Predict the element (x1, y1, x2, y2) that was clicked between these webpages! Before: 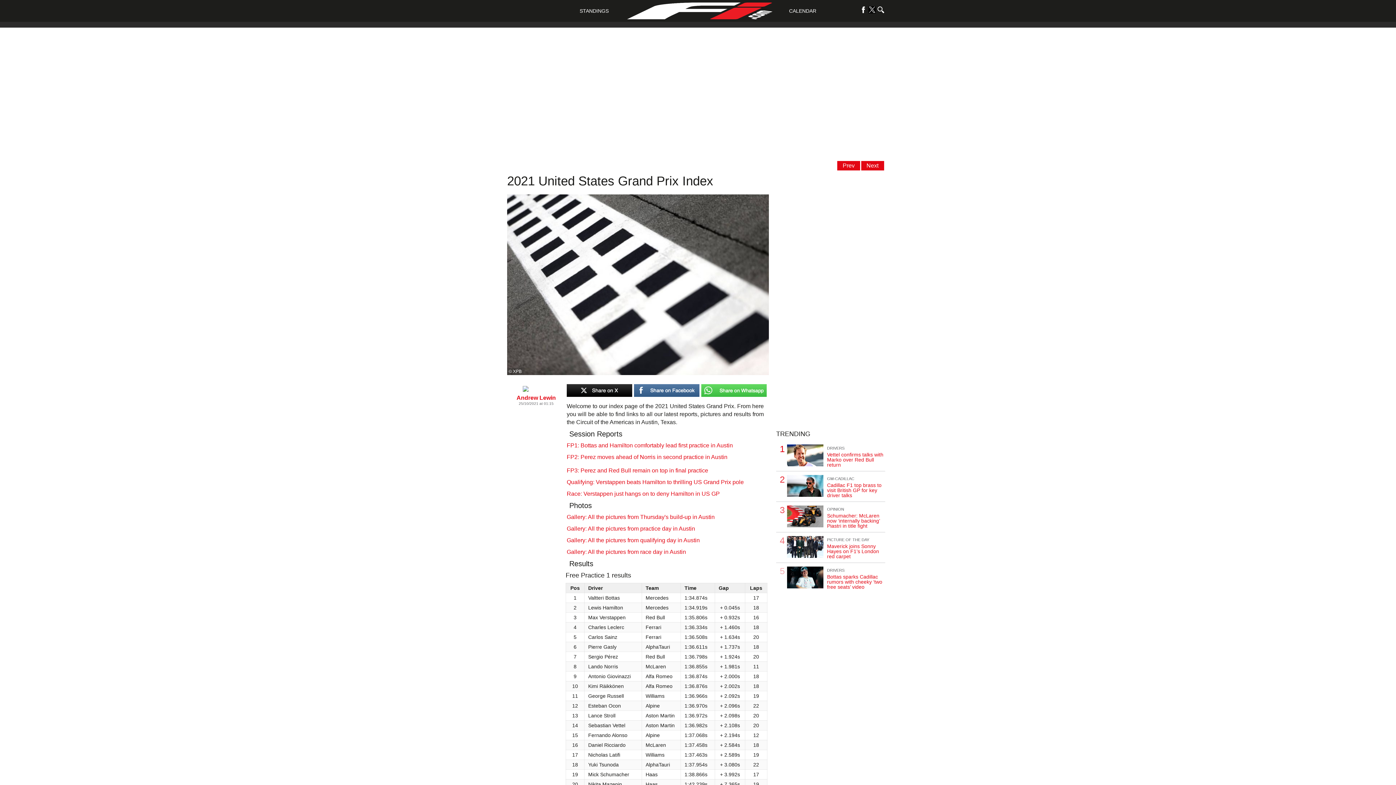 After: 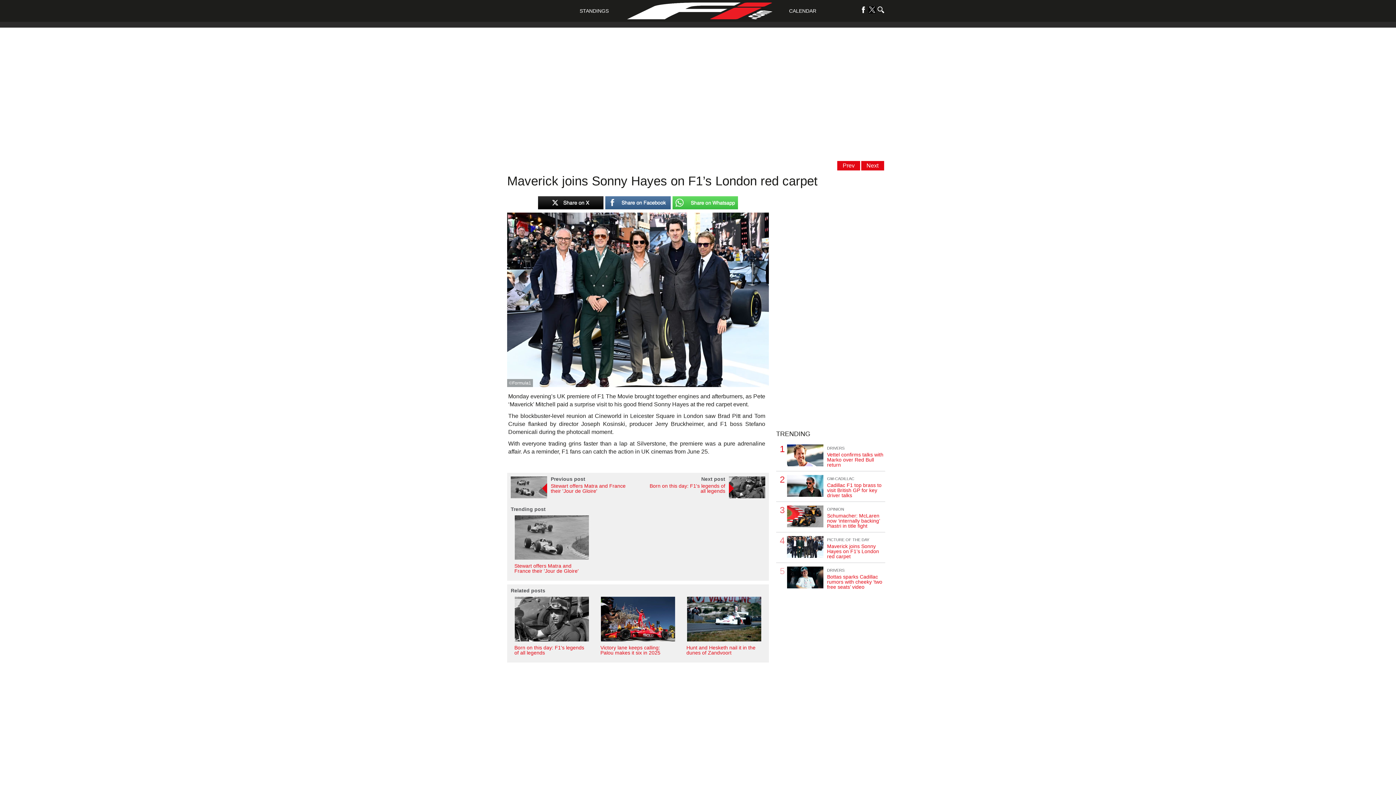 Action: bbox: (787, 536, 823, 558)